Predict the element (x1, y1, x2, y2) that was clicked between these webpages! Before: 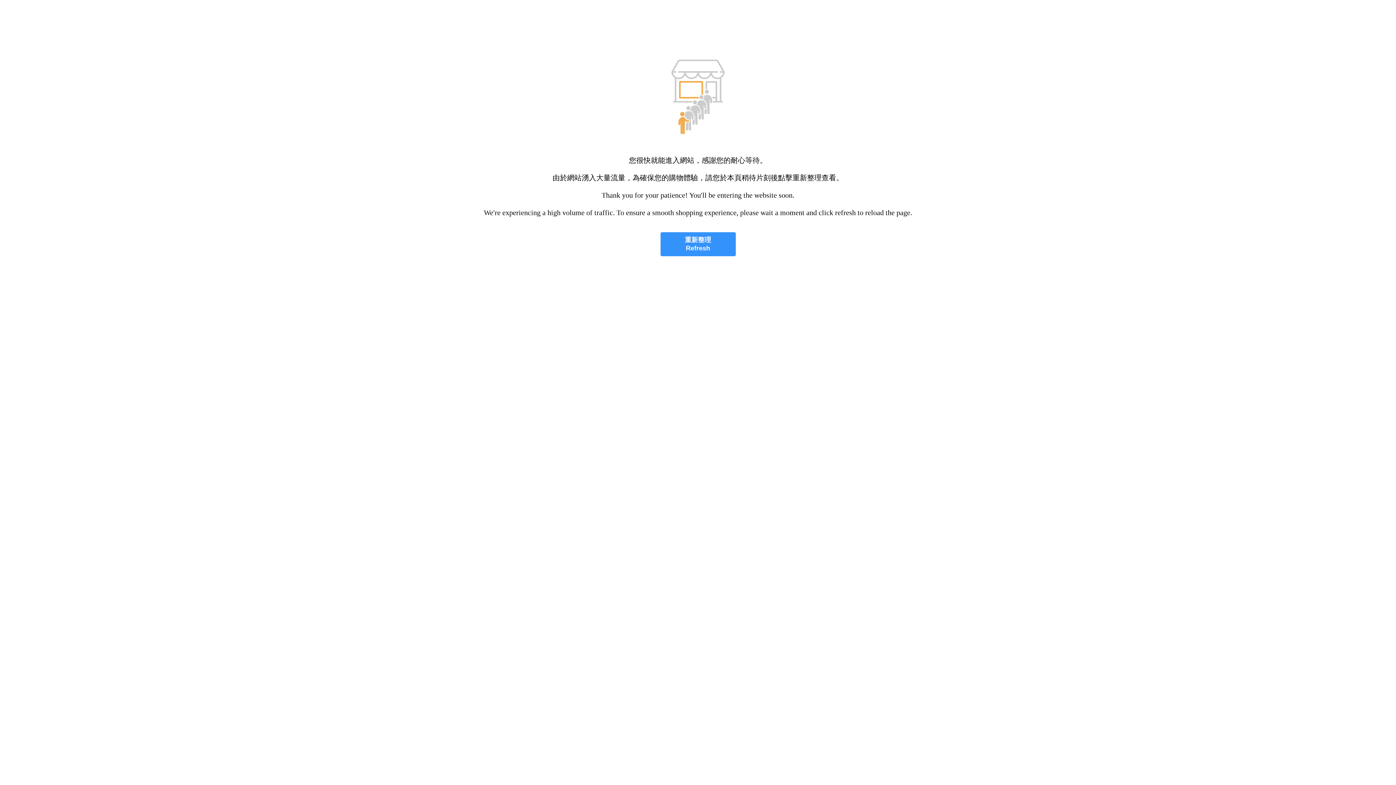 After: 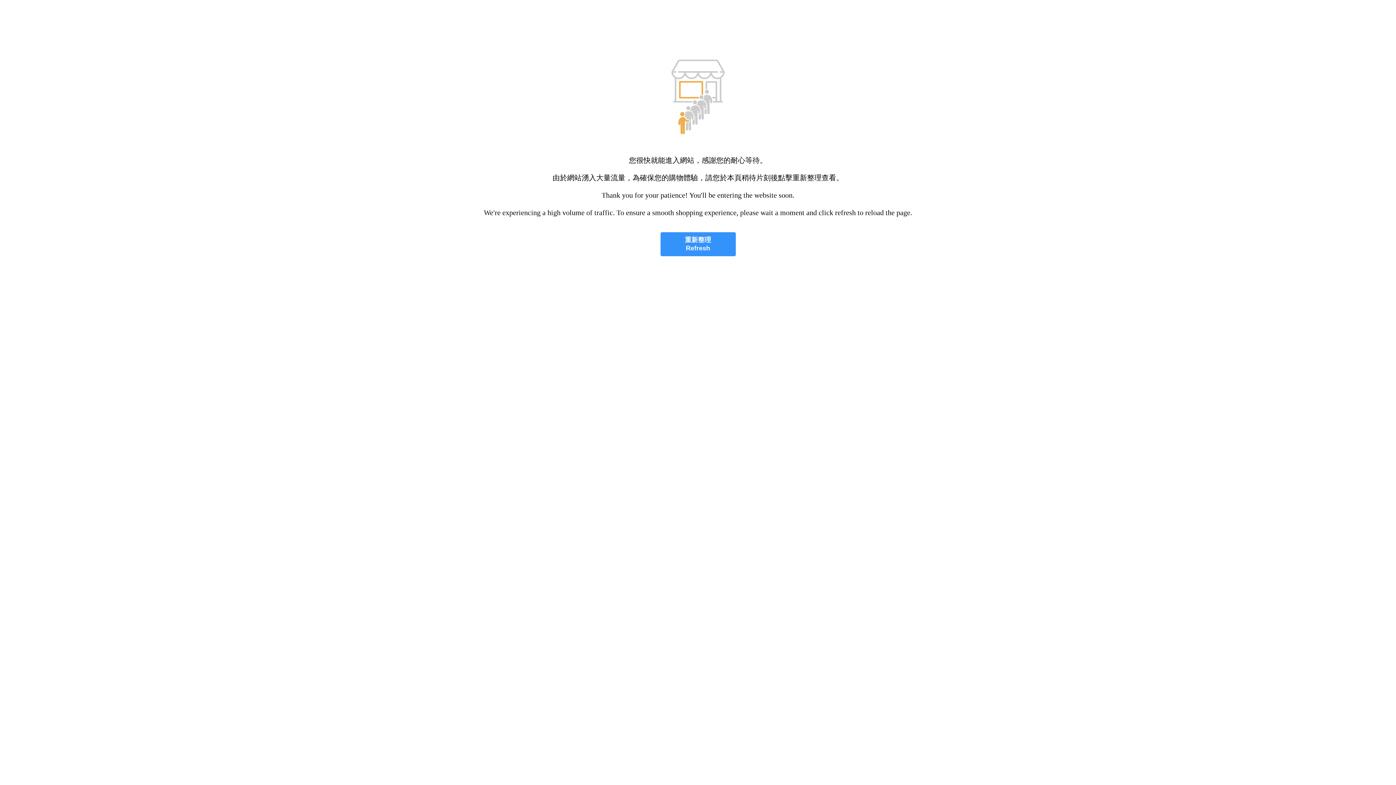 Action: bbox: (660, 232, 735, 256) label: 重新整理
Refresh